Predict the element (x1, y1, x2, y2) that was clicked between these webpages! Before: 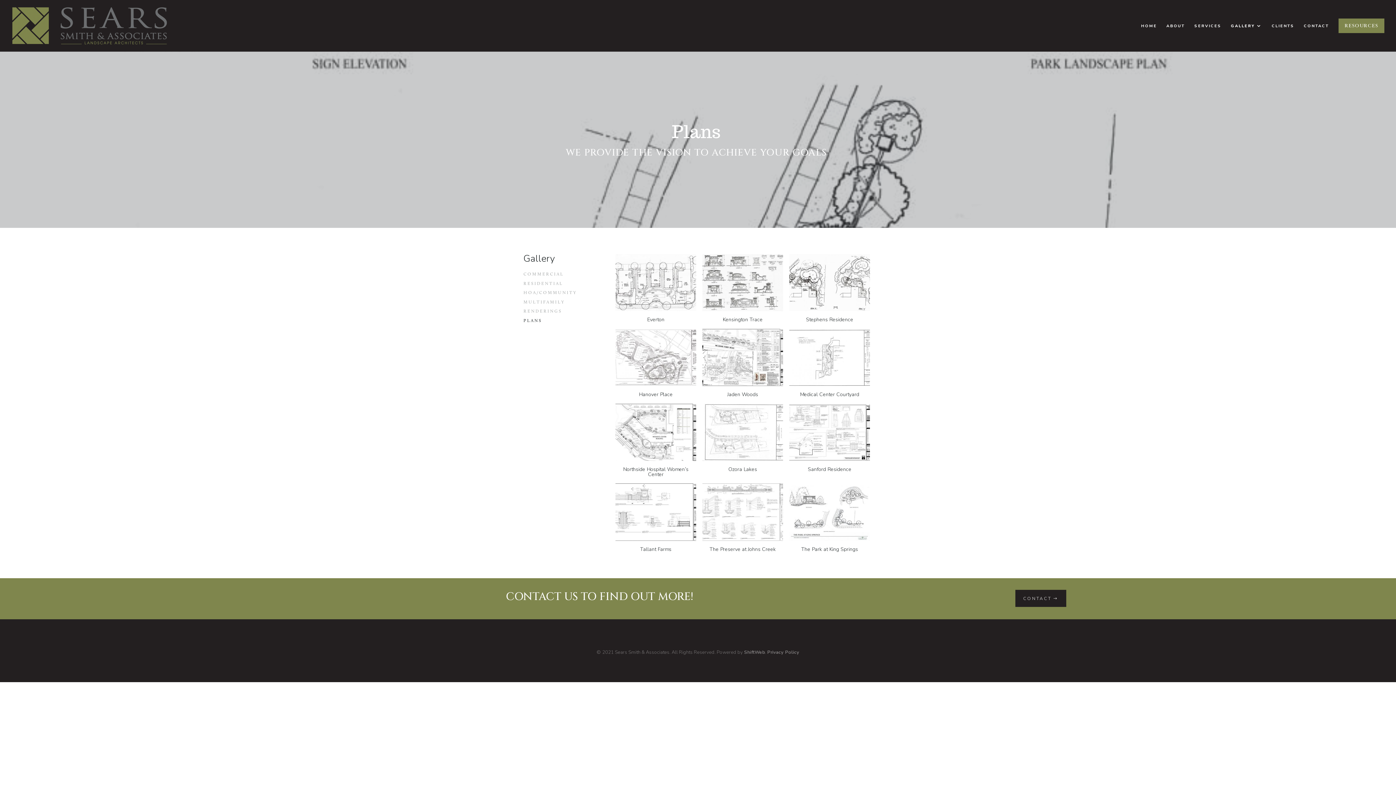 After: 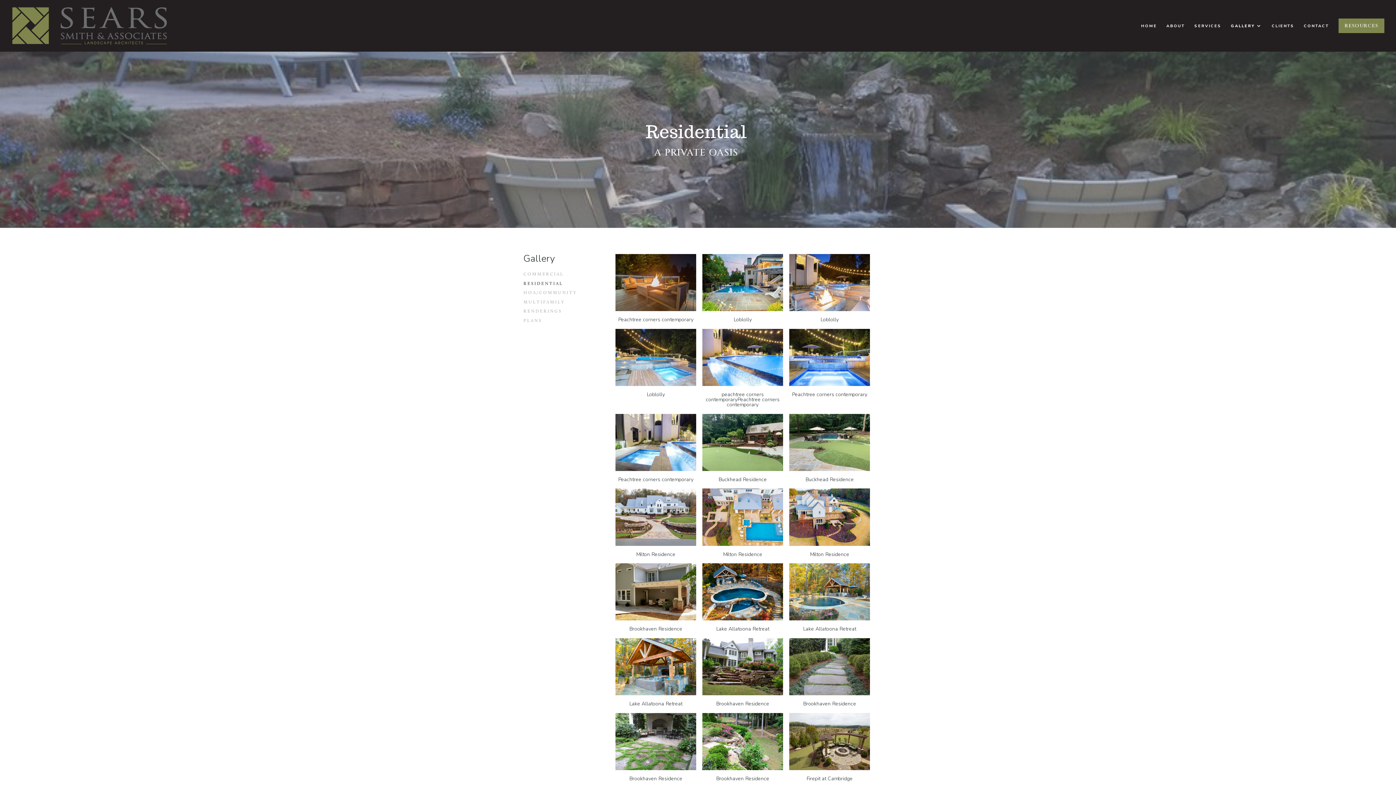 Action: bbox: (523, 281, 563, 286) label: RESIDENTIAL